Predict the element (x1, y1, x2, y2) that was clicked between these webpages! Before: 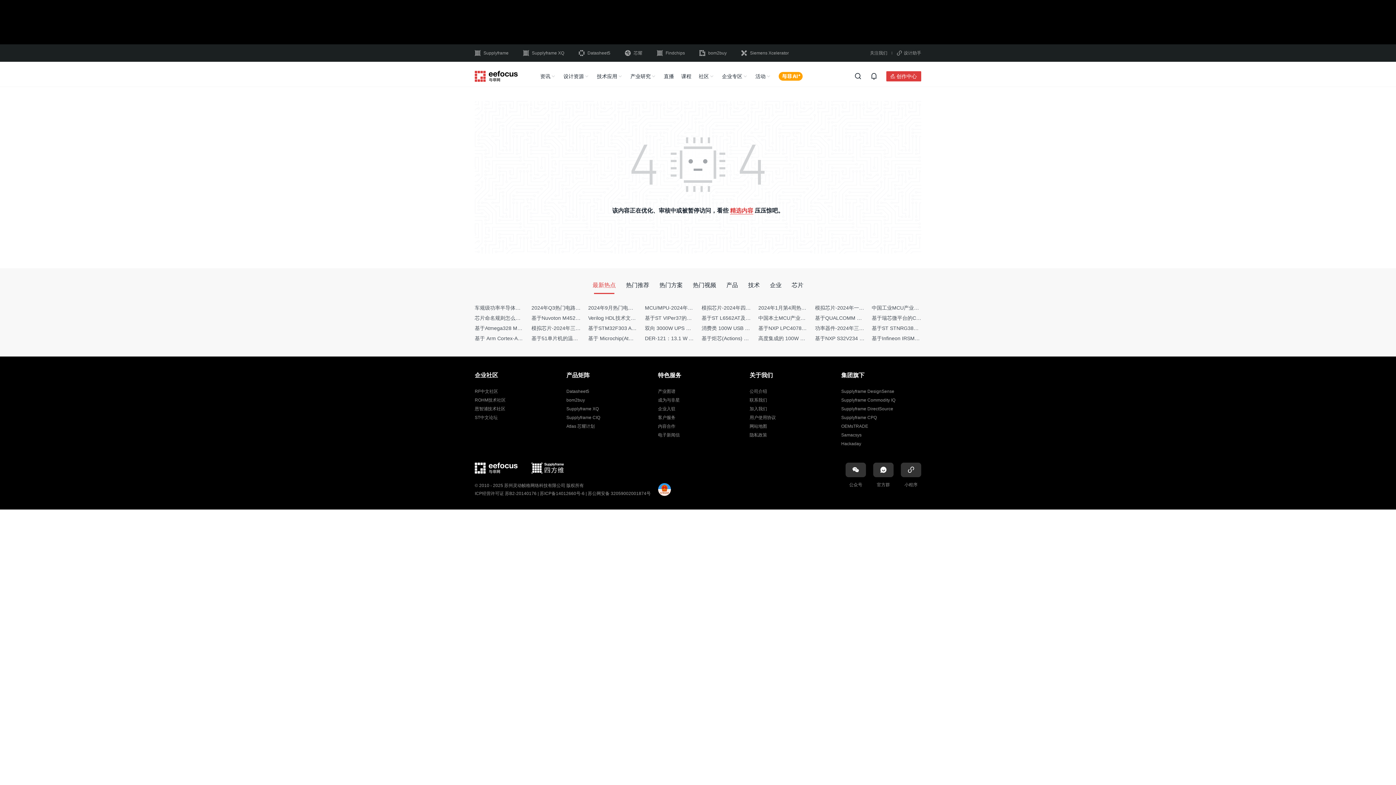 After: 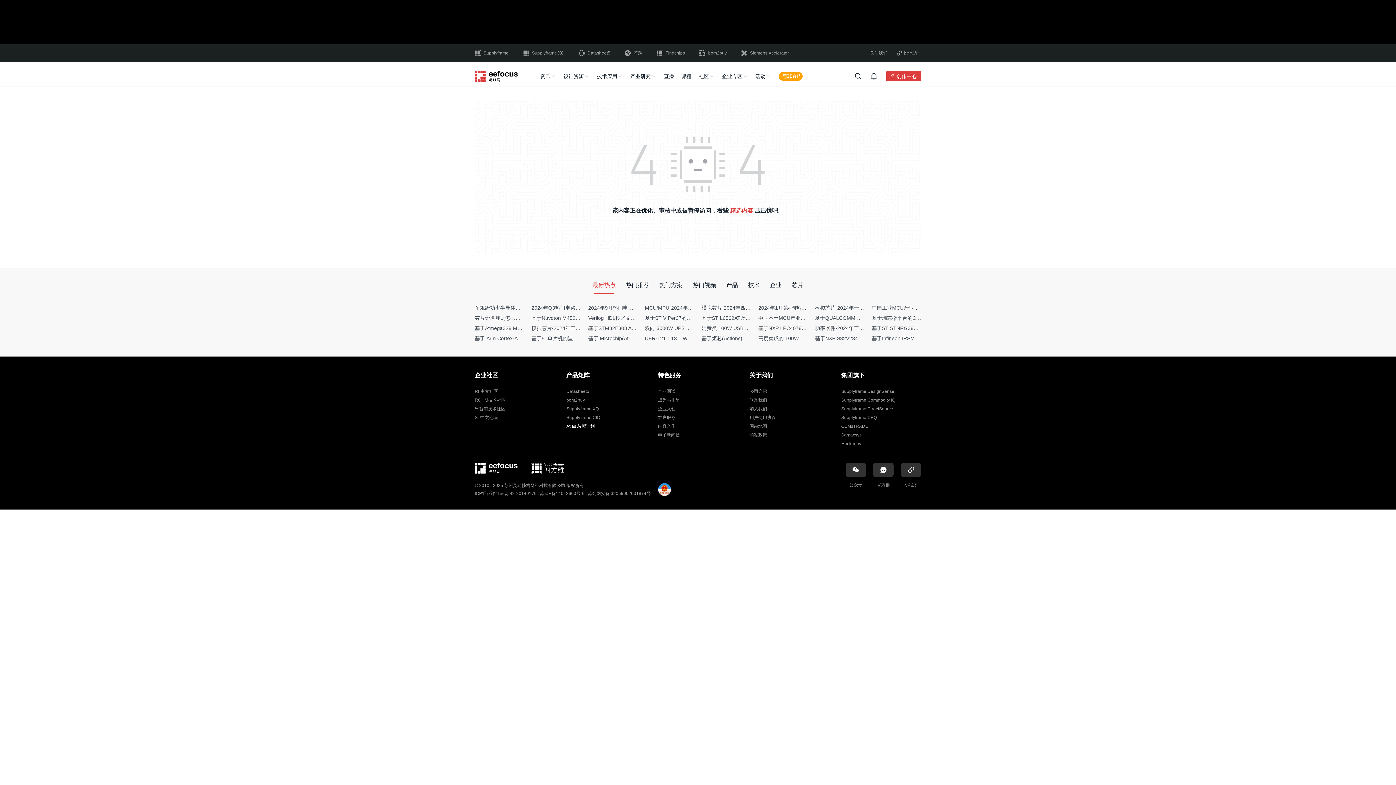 Action: label: Atlas 芯耀计划 bbox: (566, 424, 594, 429)